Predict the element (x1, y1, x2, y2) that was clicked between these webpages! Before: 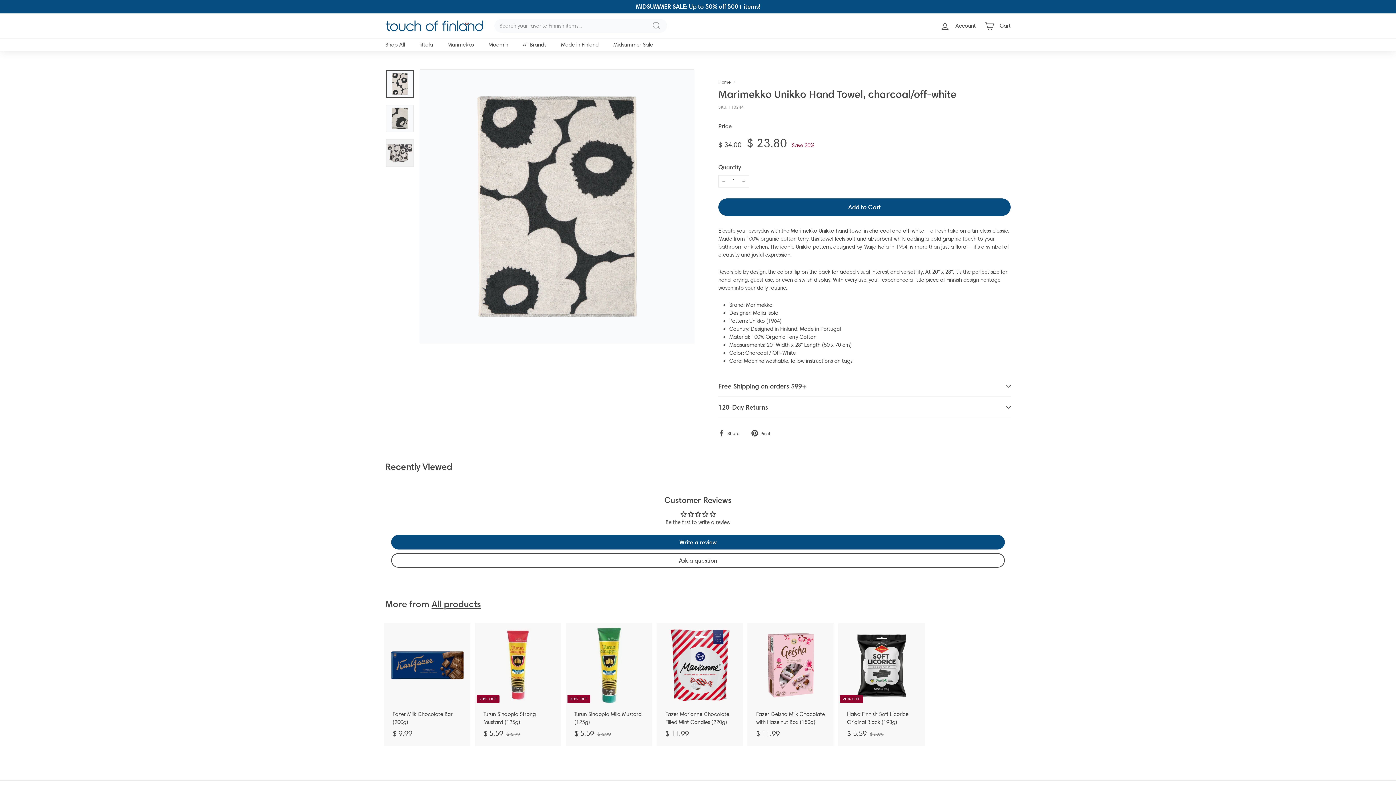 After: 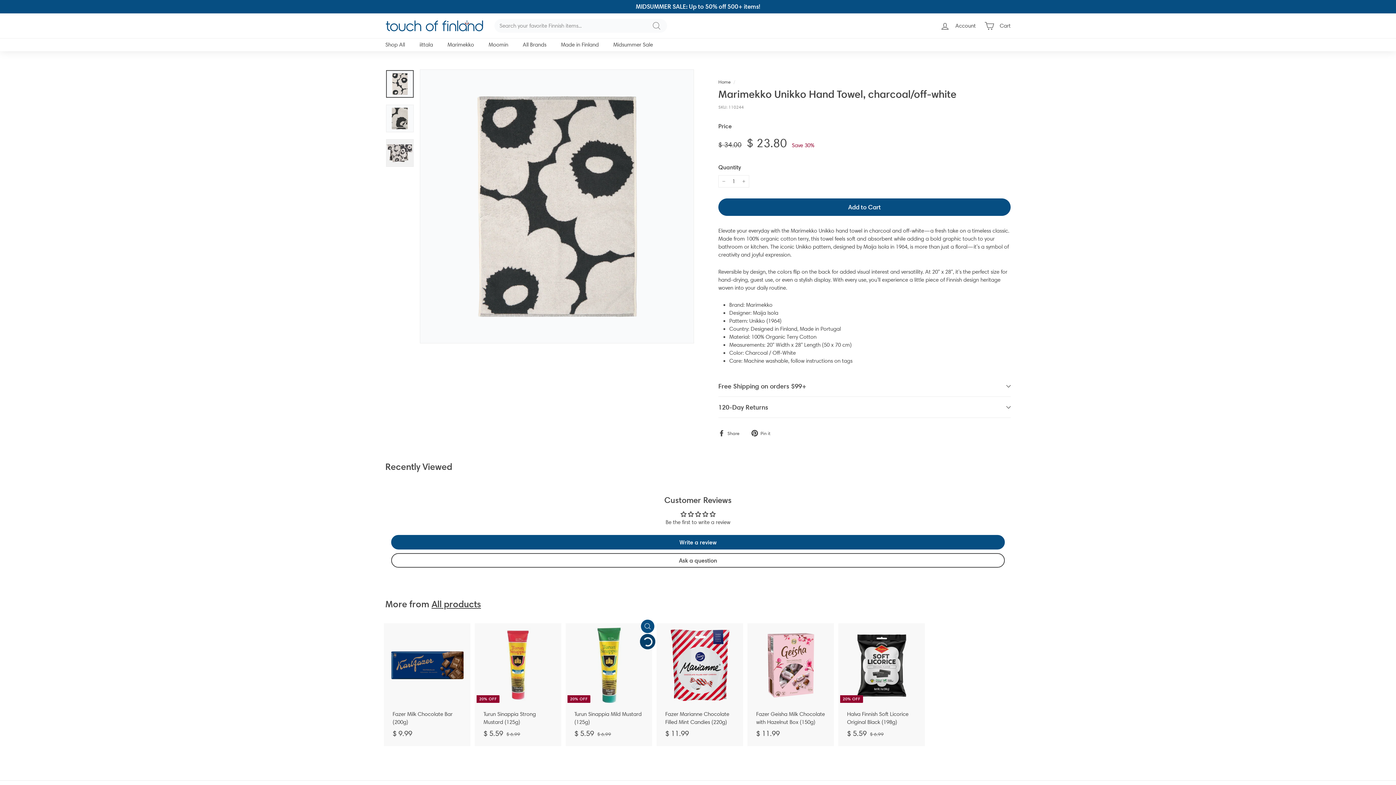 Action: label: Add to Cart bbox: (641, 637, 654, 650)